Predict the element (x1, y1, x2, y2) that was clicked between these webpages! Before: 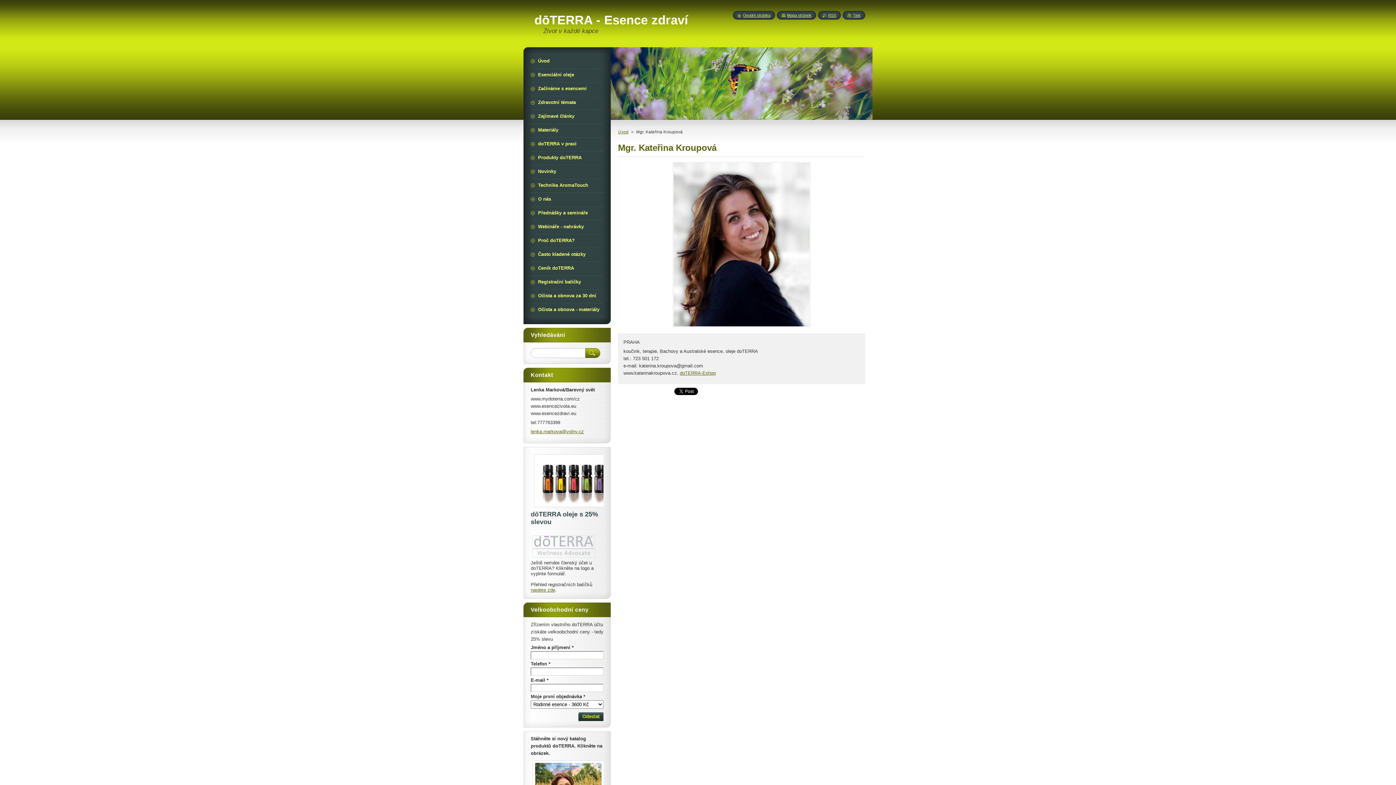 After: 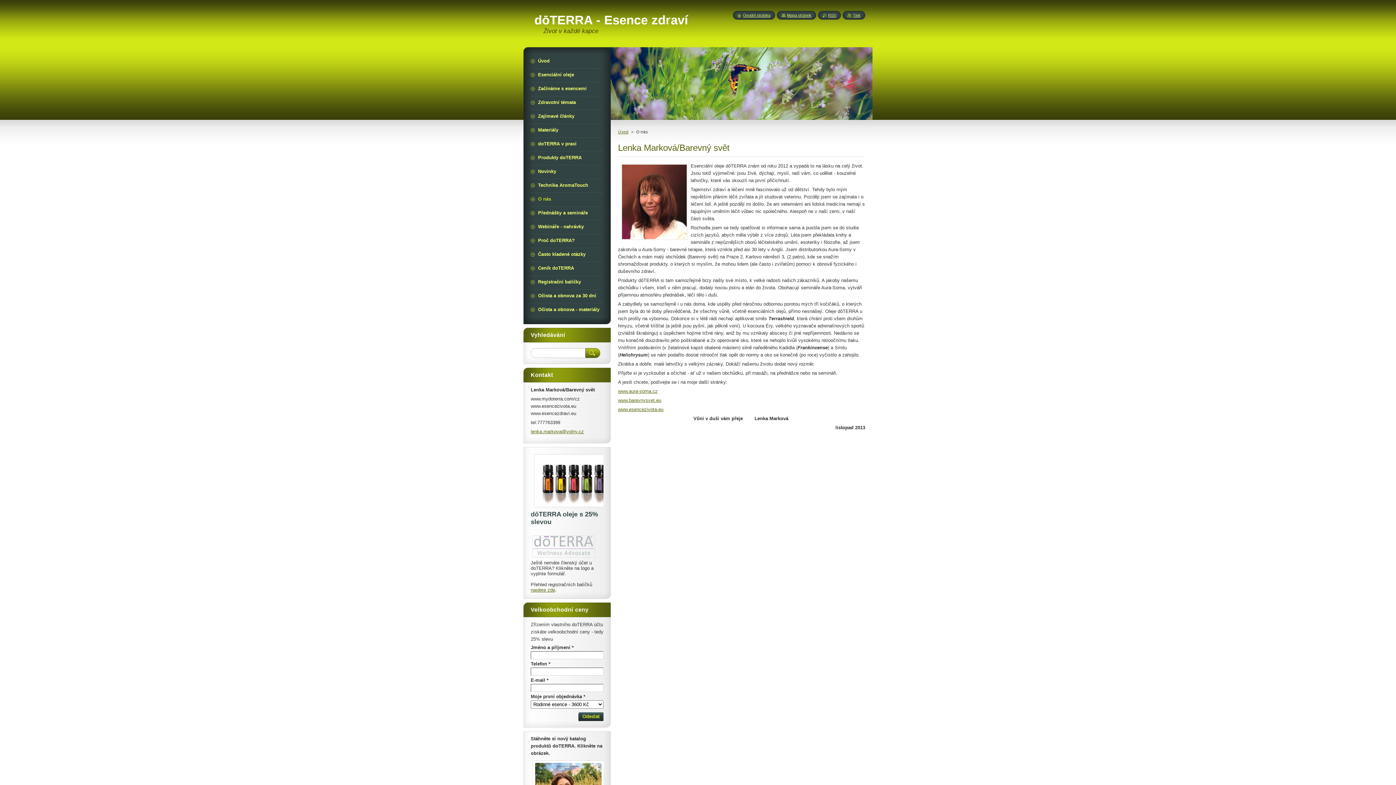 Action: label: O nás bbox: (530, 192, 603, 205)